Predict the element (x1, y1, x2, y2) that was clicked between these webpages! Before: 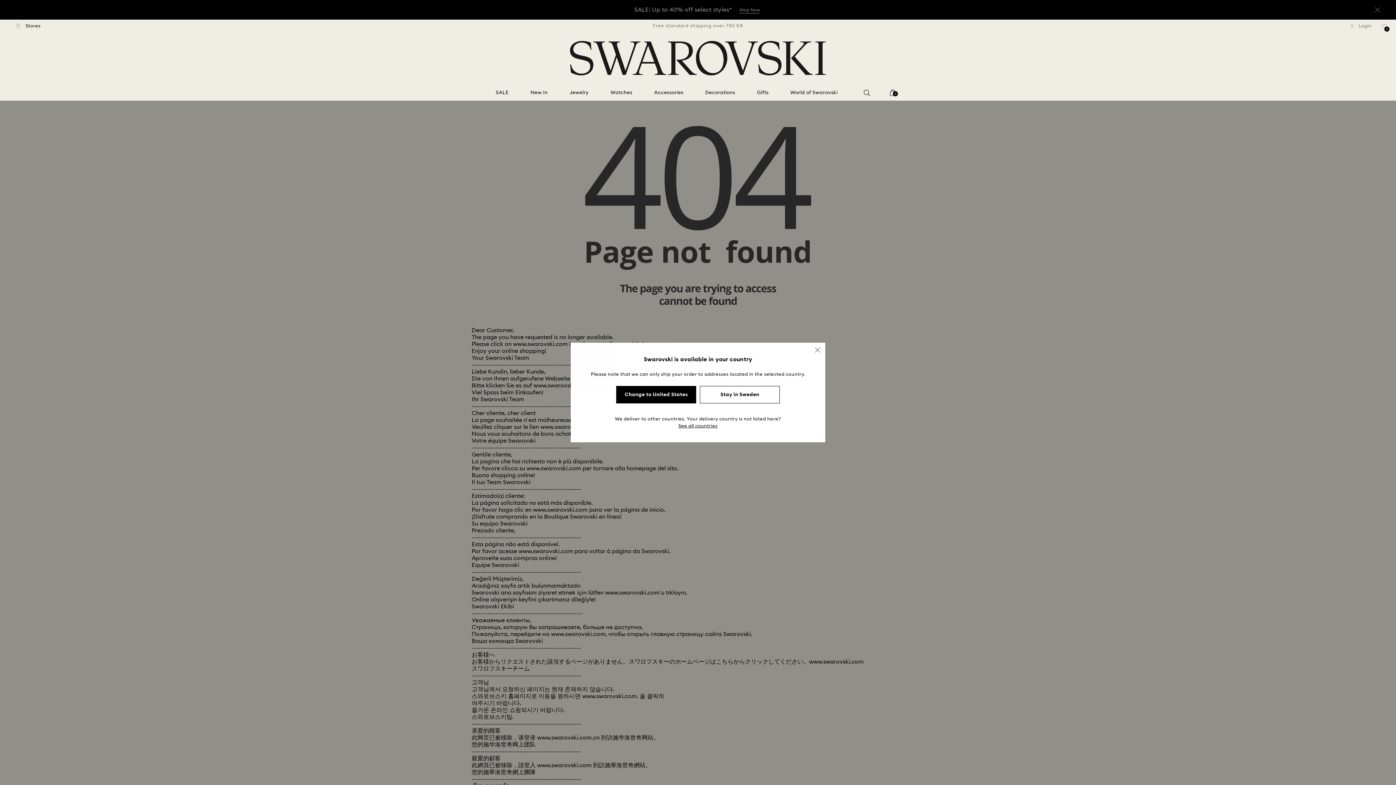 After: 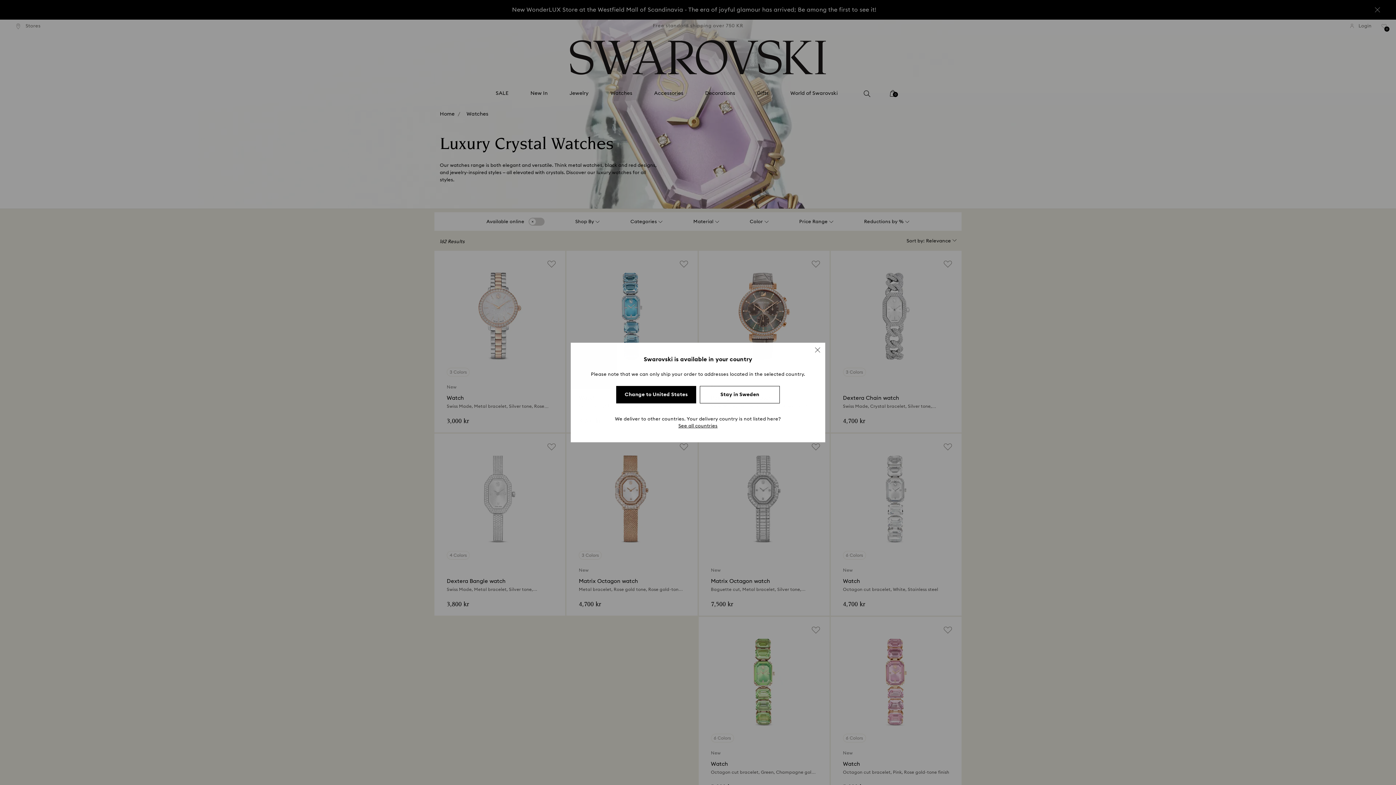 Action: bbox: (610, 89, 632, 96) label: Watches